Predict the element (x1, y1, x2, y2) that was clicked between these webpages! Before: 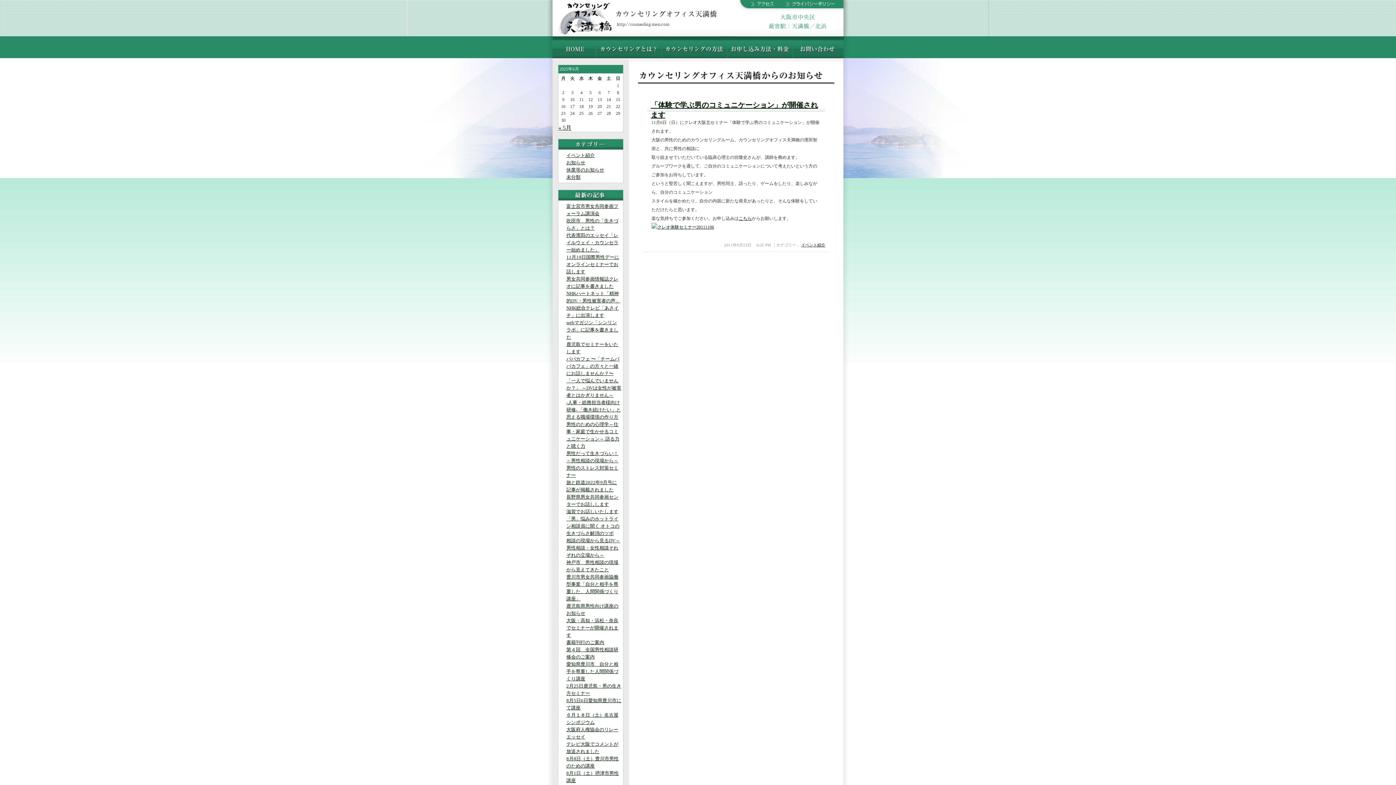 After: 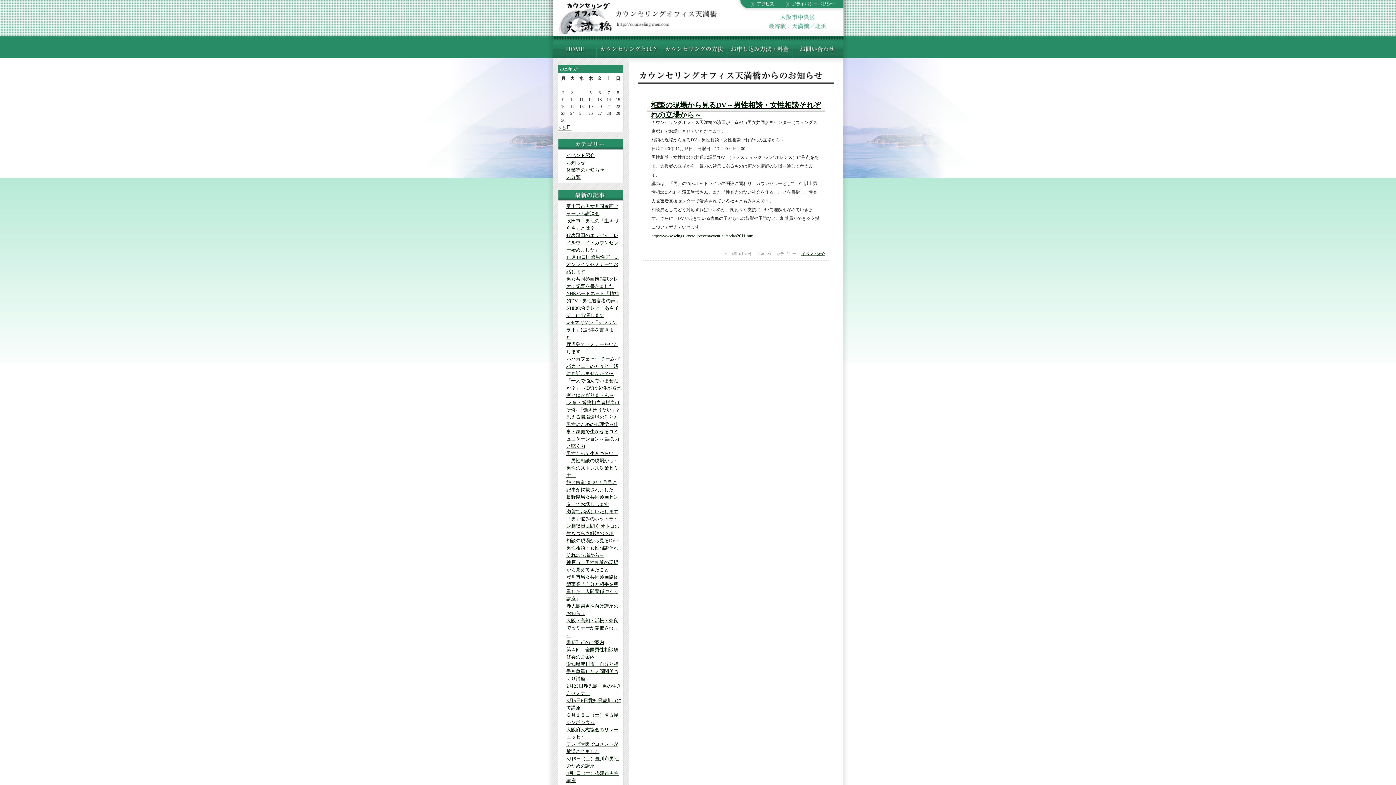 Action: label: 相談の現場から見るDV～男性相談・女性相談それぞれの立場から～ bbox: (566, 538, 620, 558)